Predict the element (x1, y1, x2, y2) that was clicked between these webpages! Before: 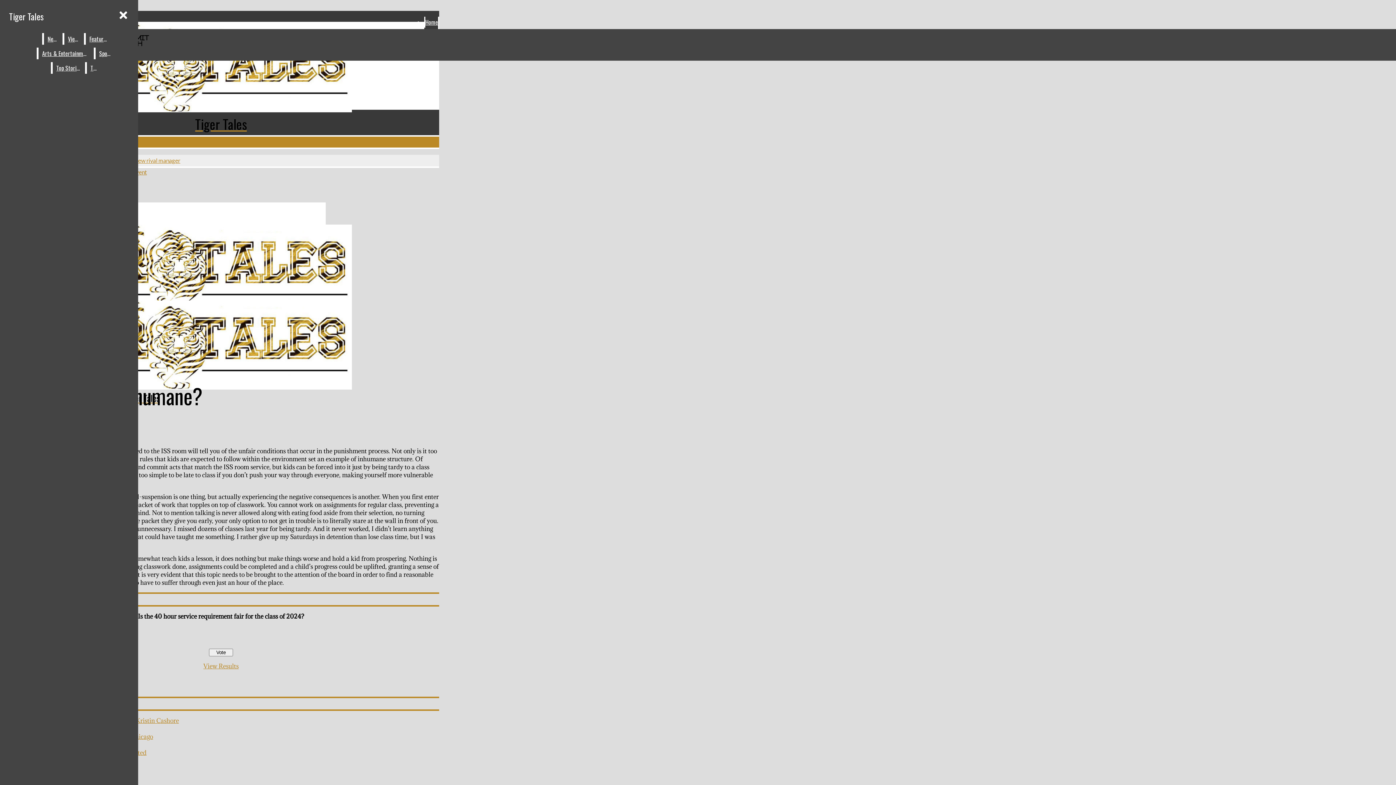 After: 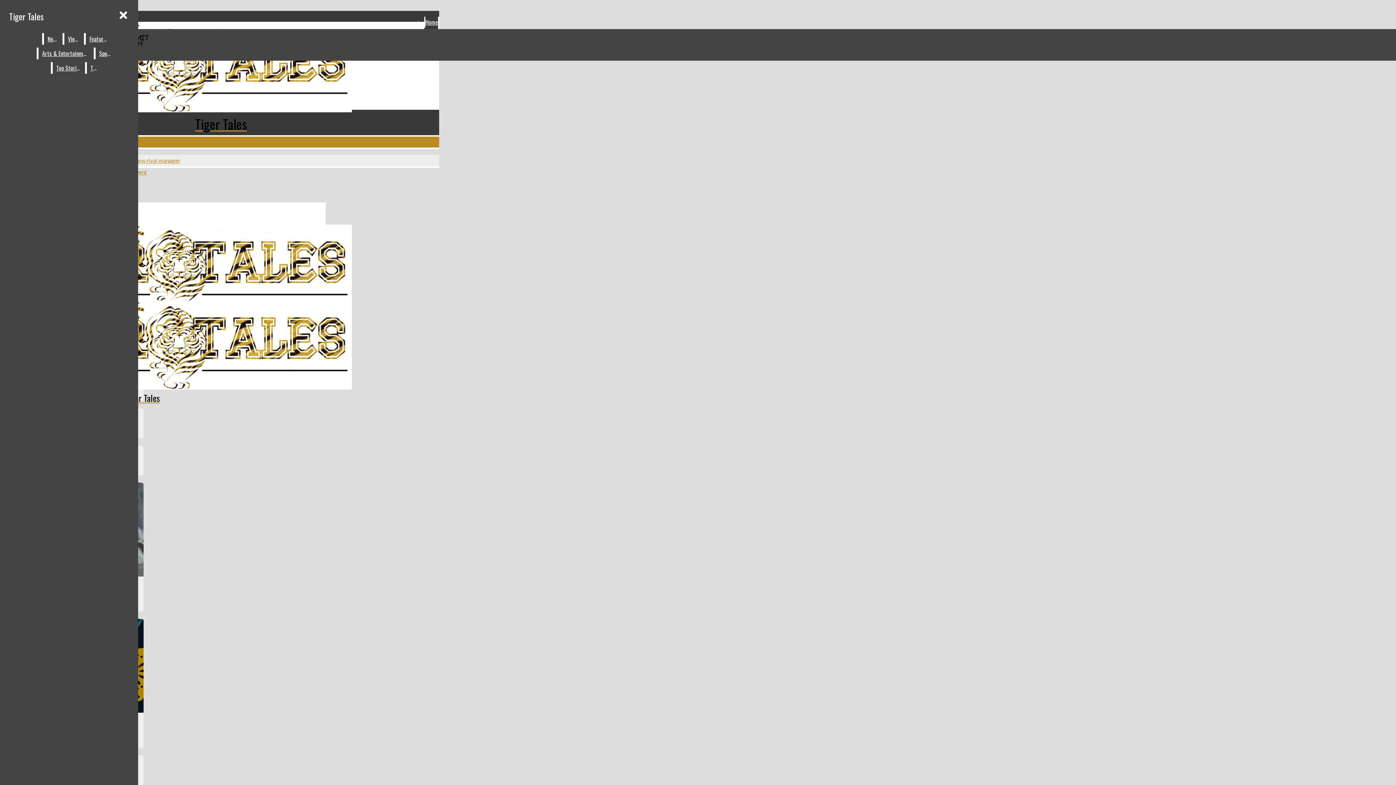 Action: label: News bbox: (44, 33, 61, 44)